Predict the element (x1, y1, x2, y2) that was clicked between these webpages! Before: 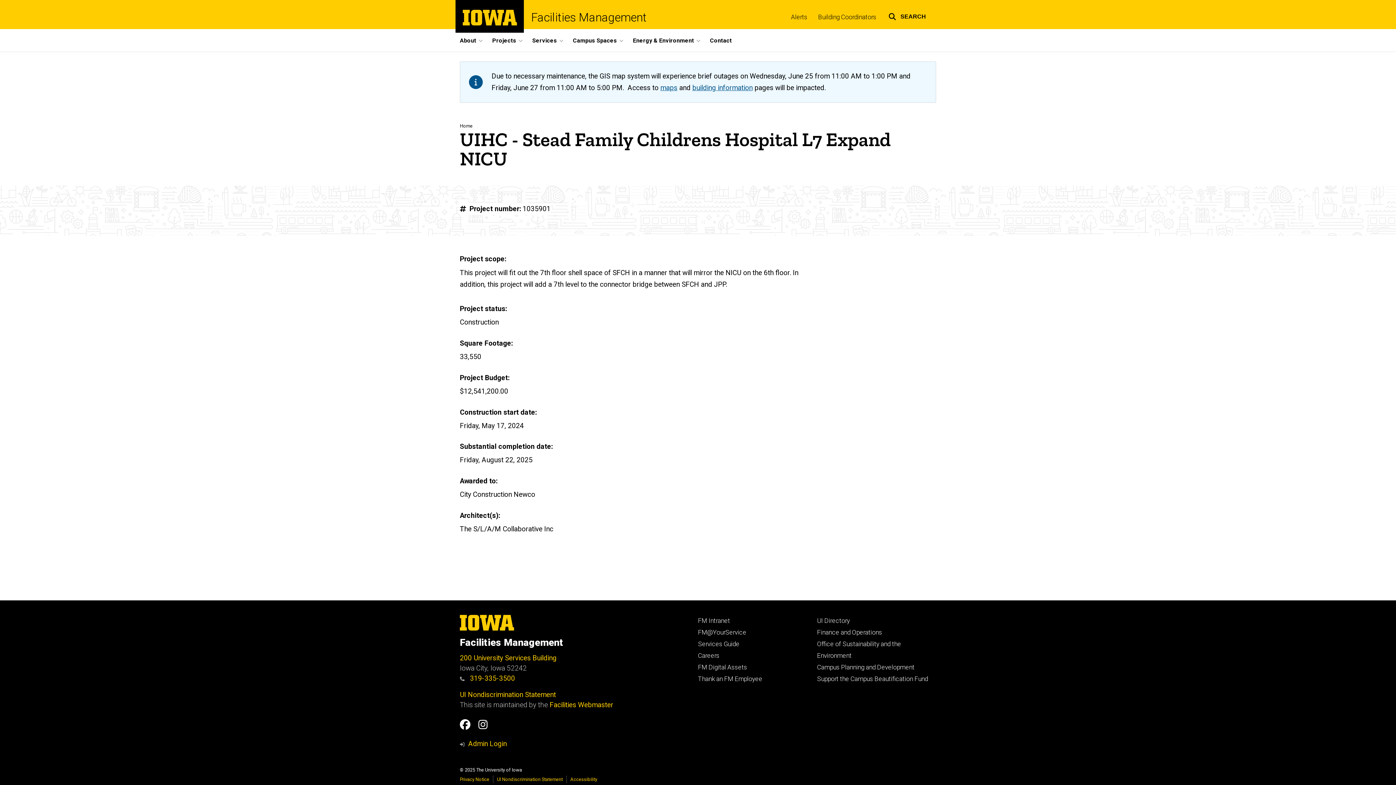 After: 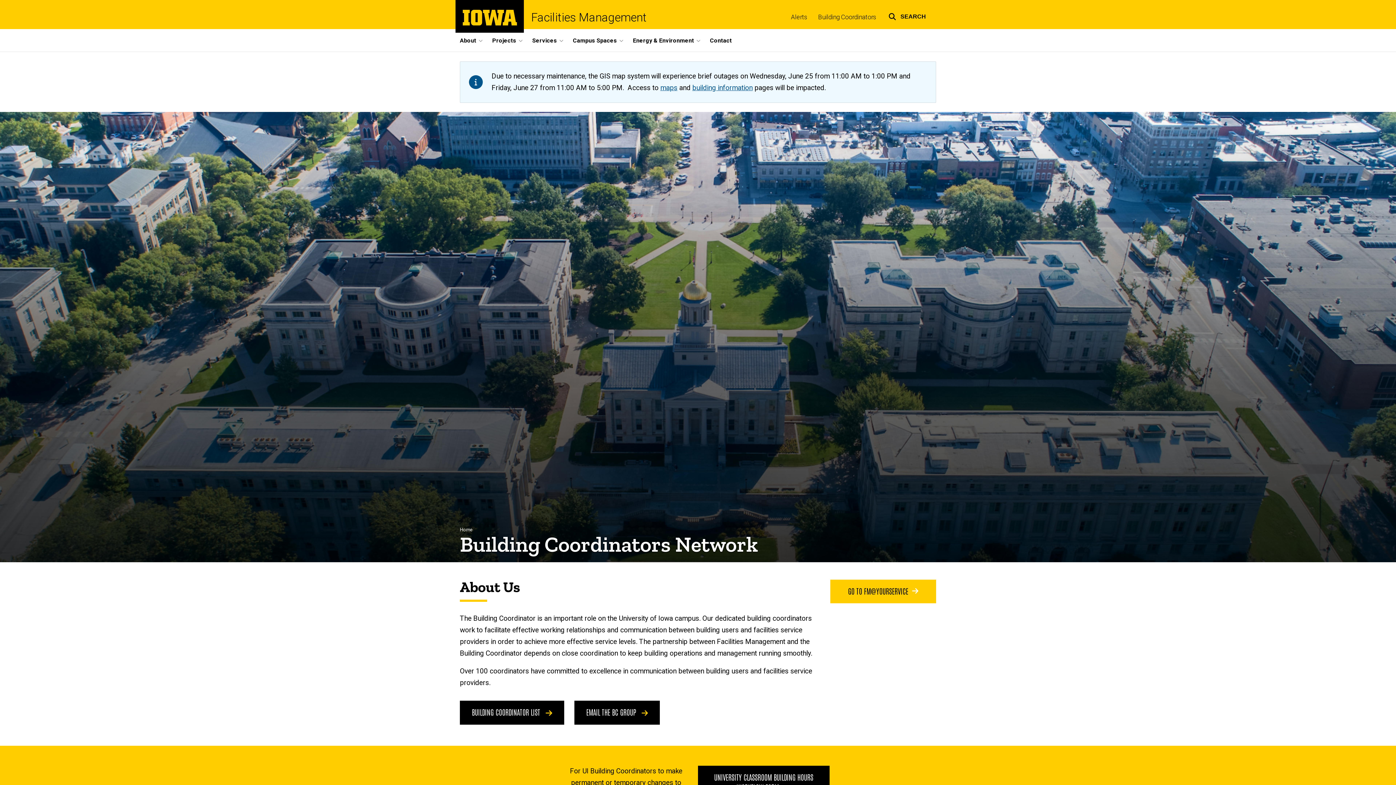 Action: bbox: (813, 11, 882, 22) label: Building Coordinators